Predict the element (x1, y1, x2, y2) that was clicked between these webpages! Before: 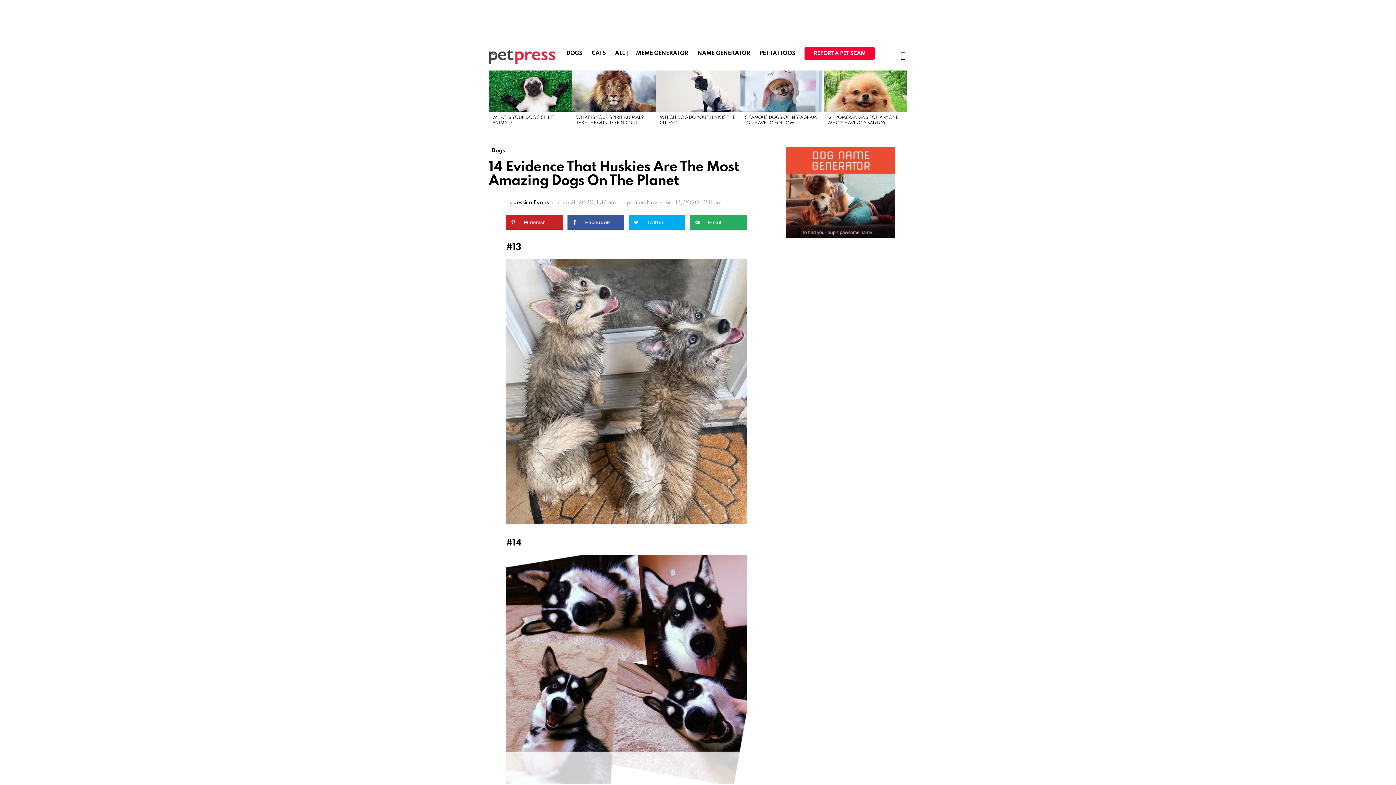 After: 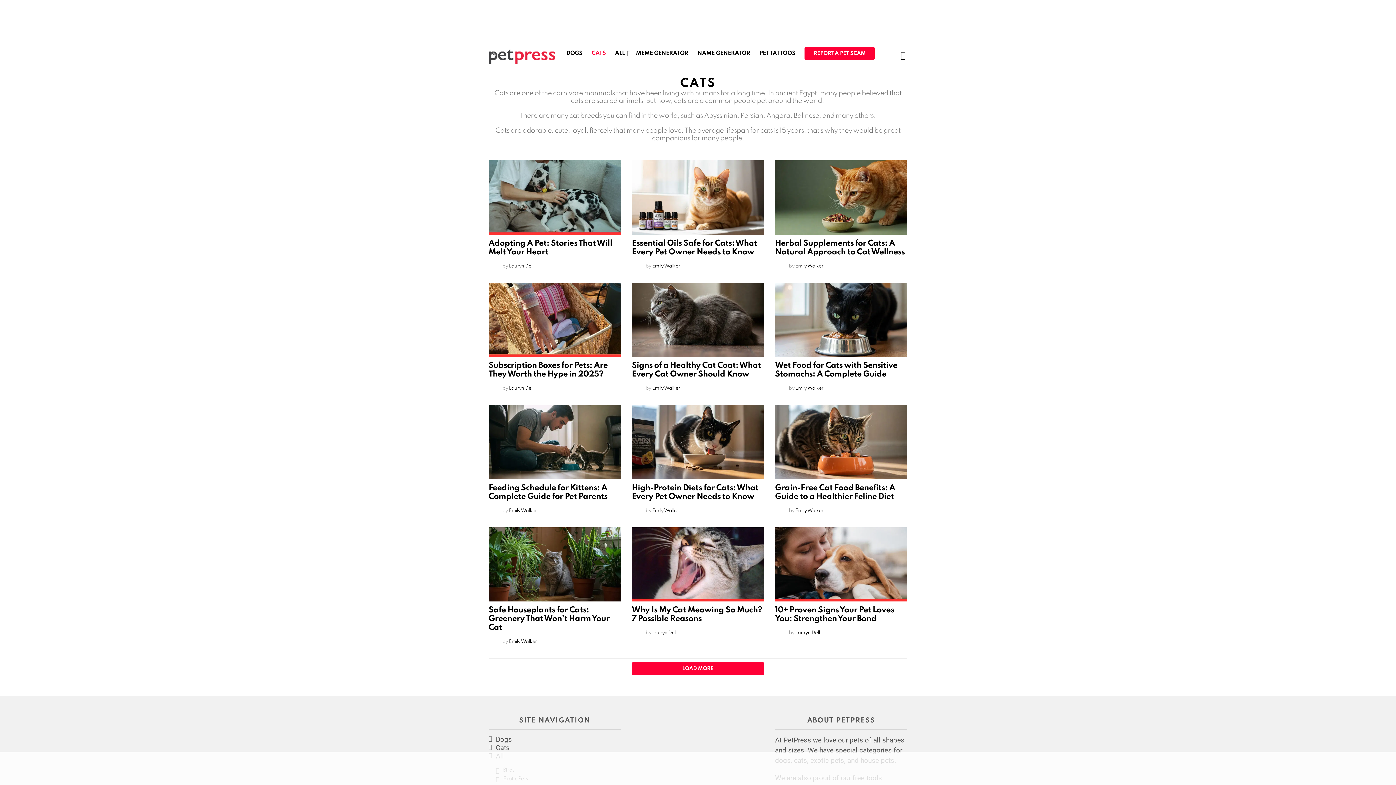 Action: bbox: (588, 48, 609, 58) label: CATS